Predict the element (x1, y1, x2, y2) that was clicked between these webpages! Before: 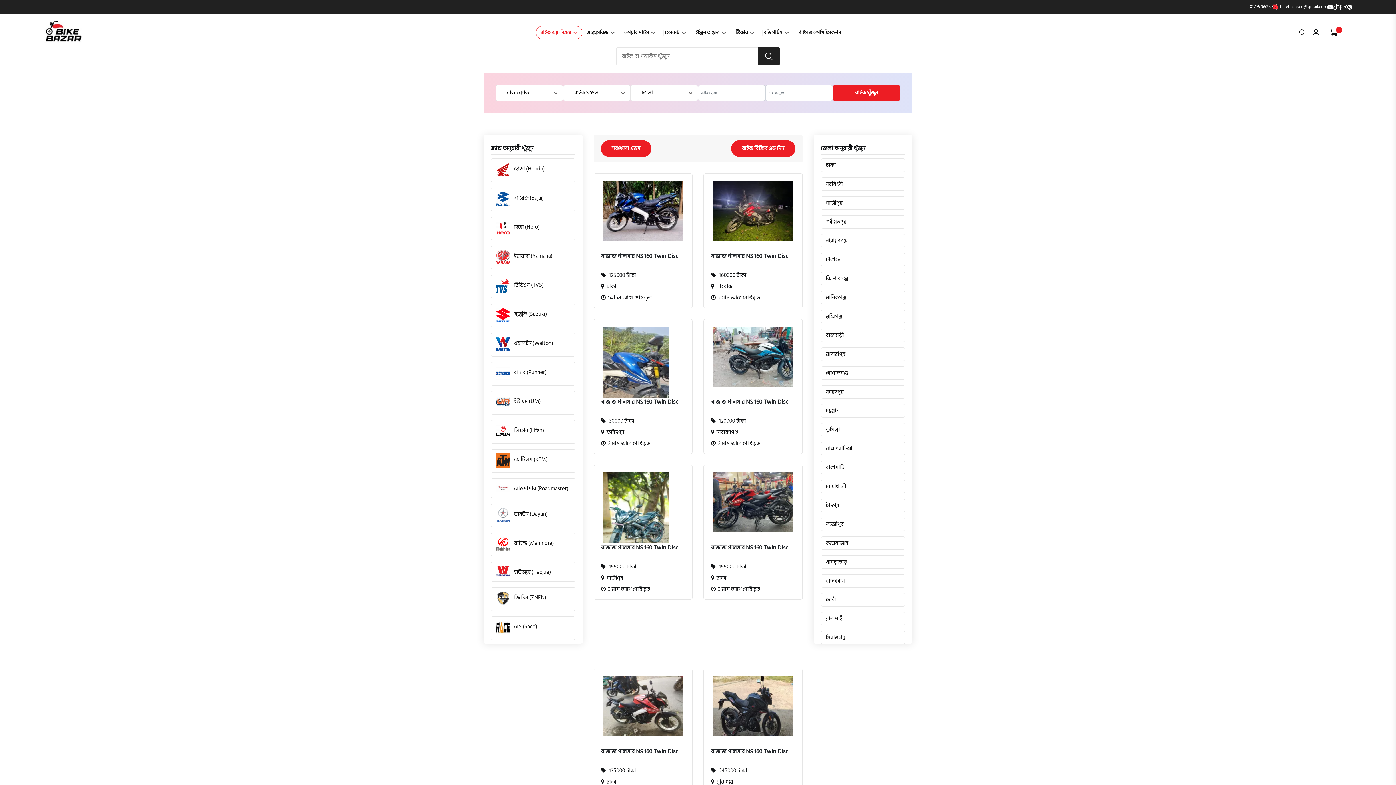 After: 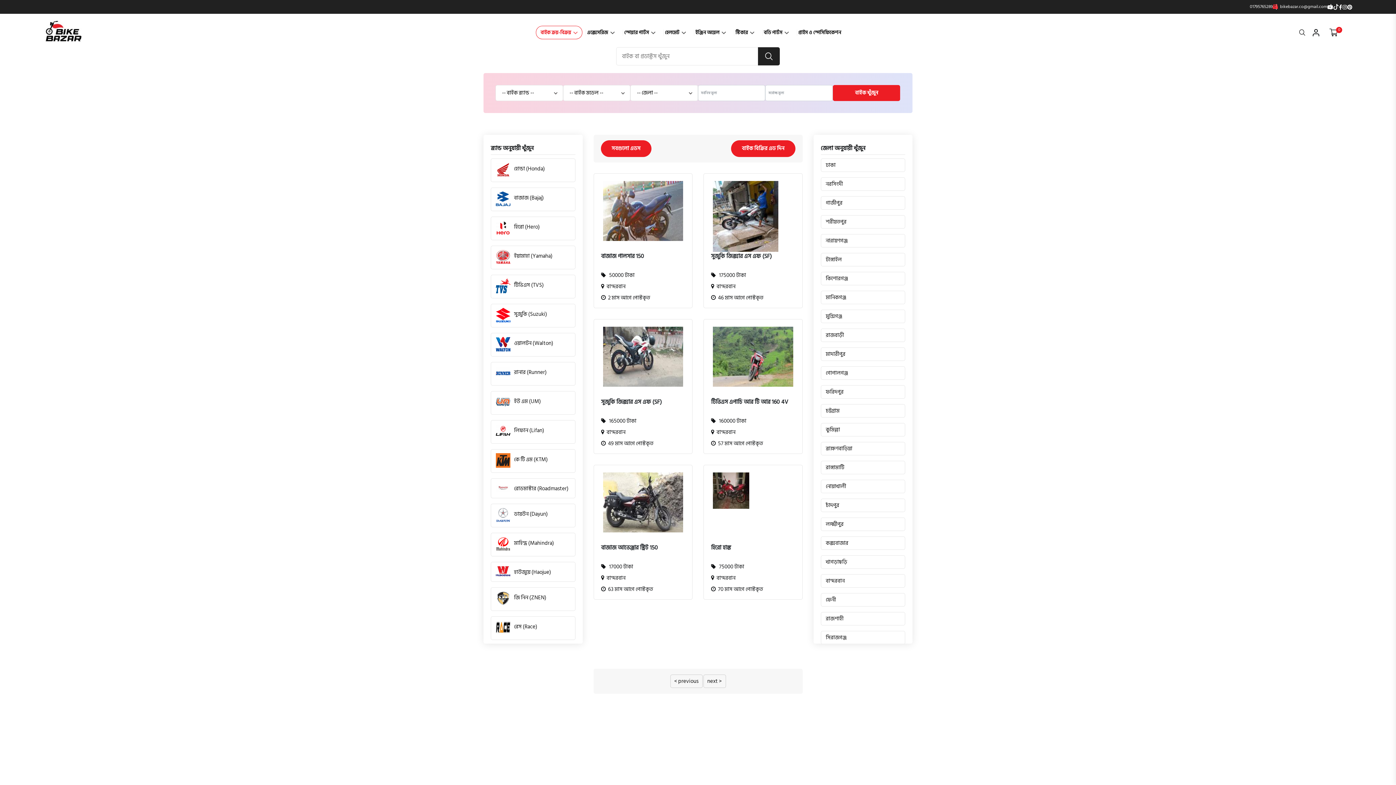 Action: label: বান্দরবান bbox: (821, 574, 844, 587)